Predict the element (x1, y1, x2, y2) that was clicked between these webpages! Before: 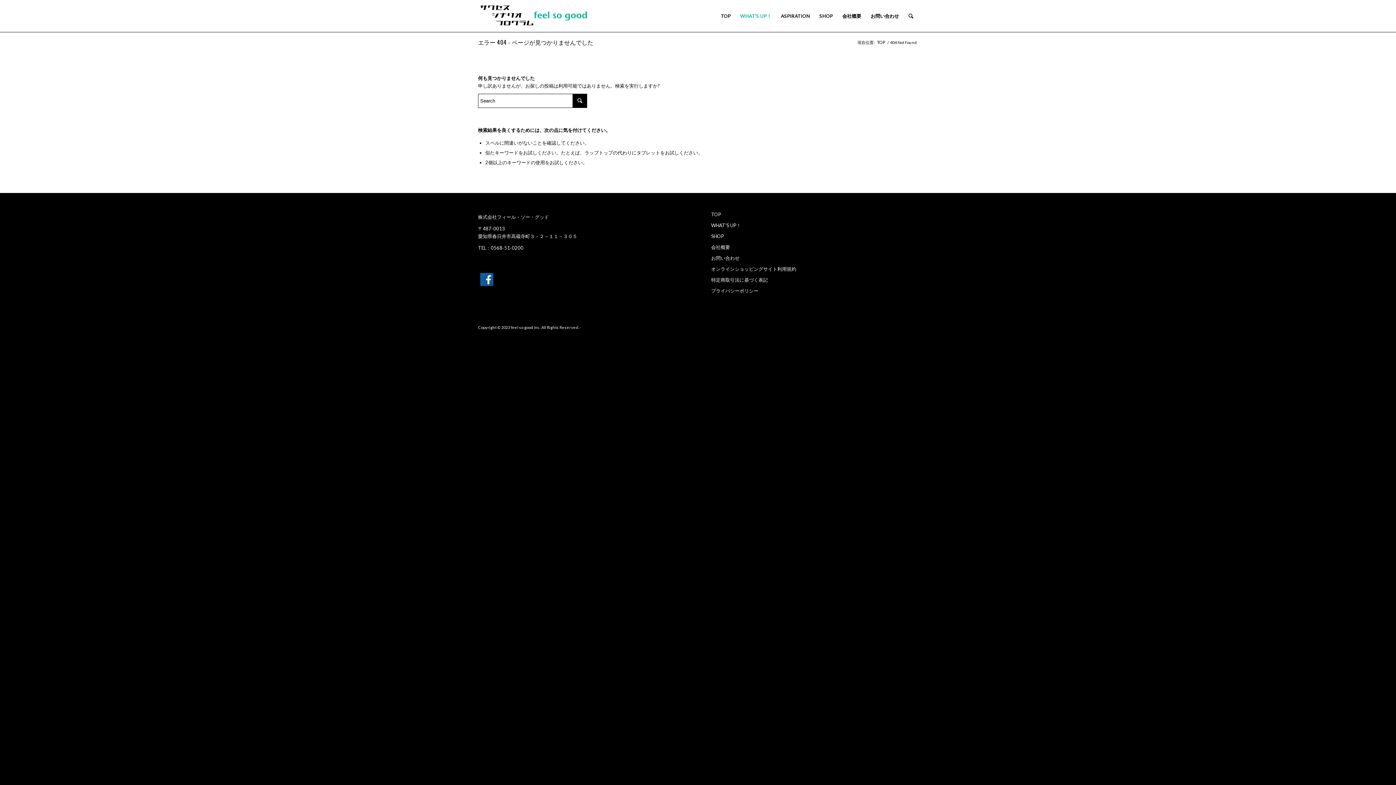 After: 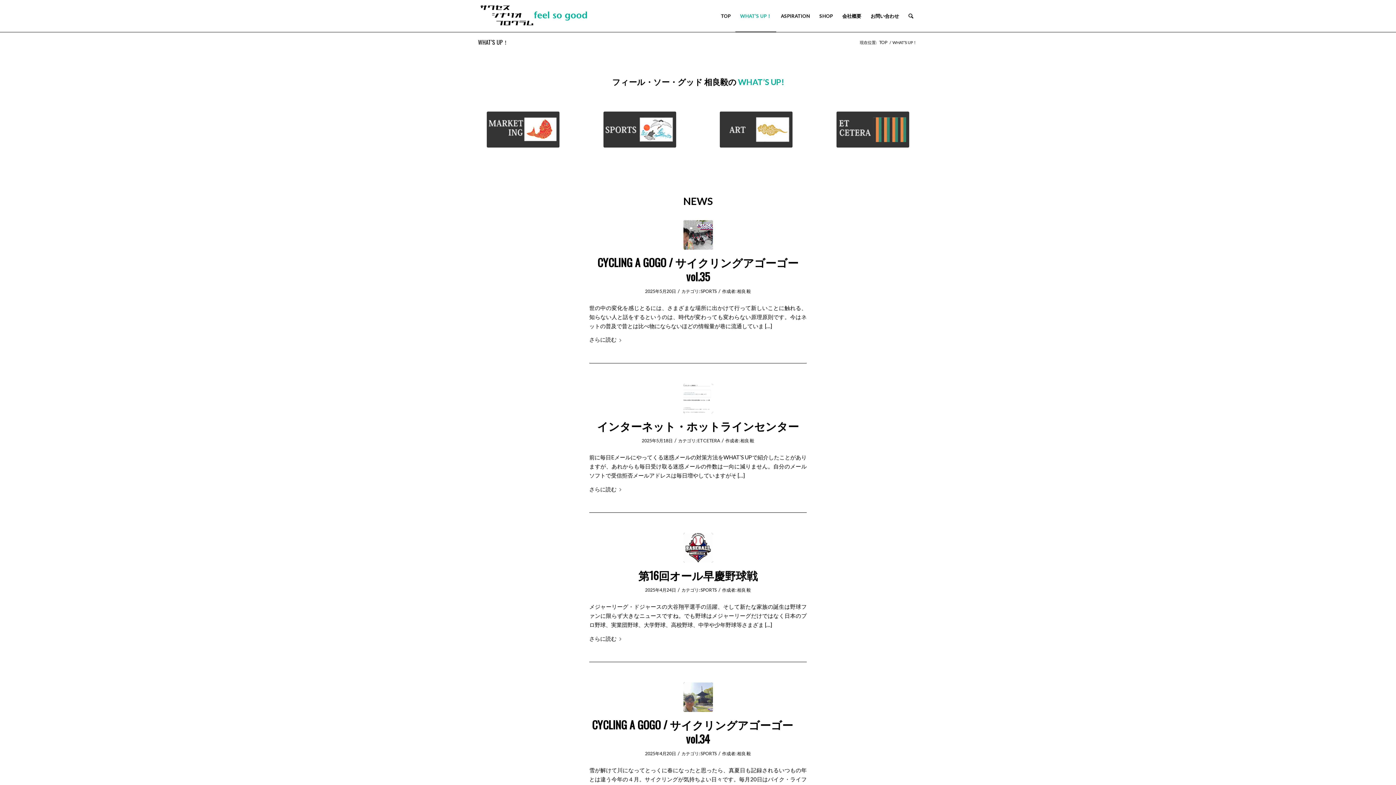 Action: bbox: (735, 0, 776, 32) label: WHAT‘S UP！